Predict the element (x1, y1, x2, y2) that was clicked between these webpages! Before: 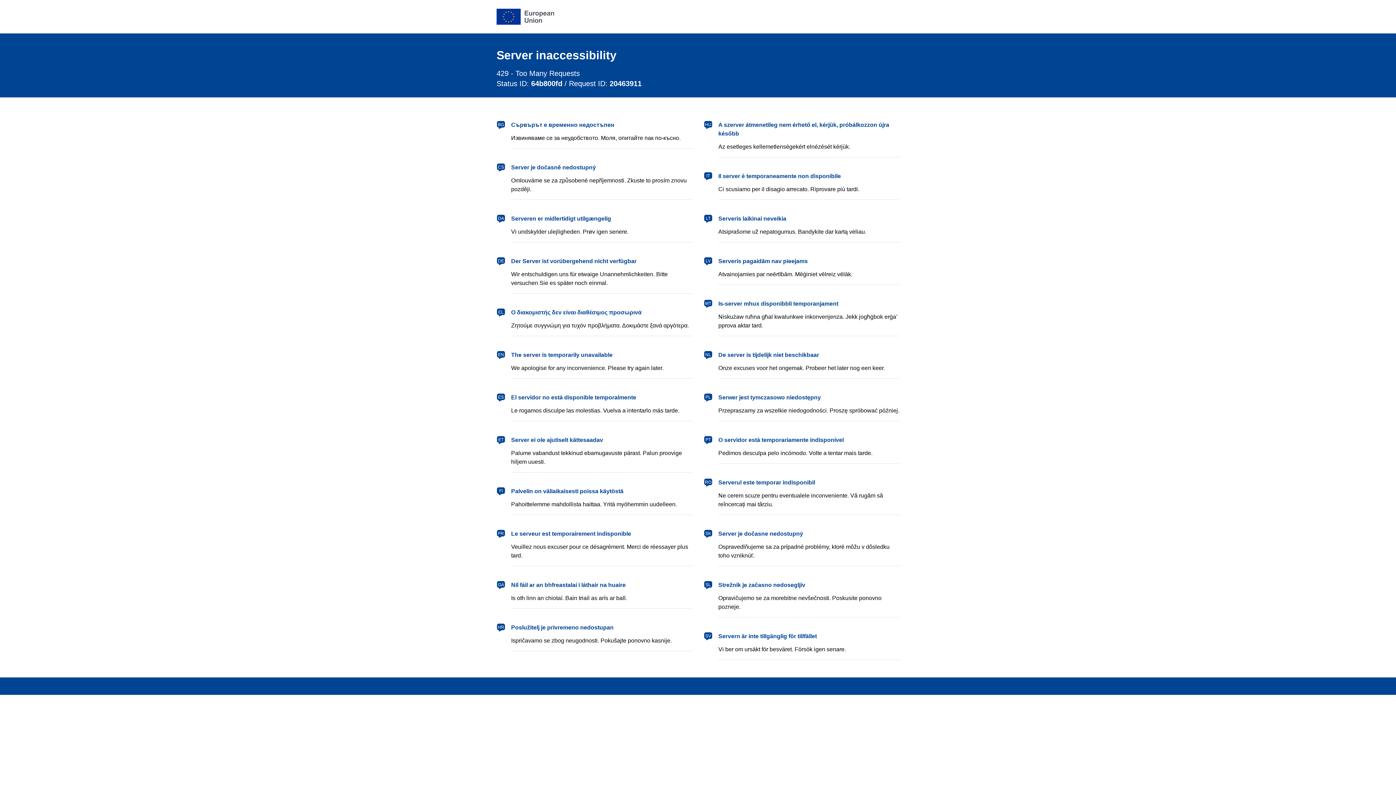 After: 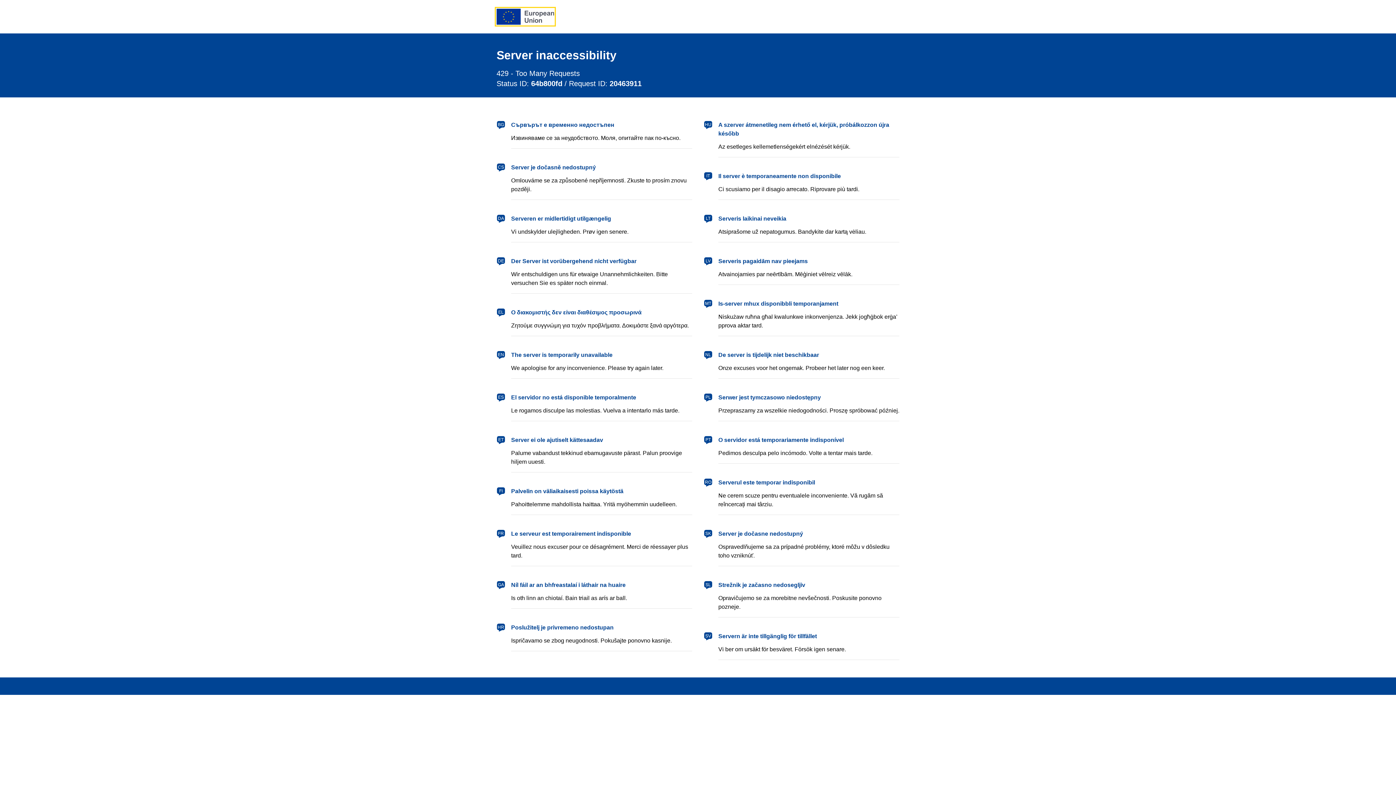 Action: label: European Union bbox: (496, 8, 554, 24)